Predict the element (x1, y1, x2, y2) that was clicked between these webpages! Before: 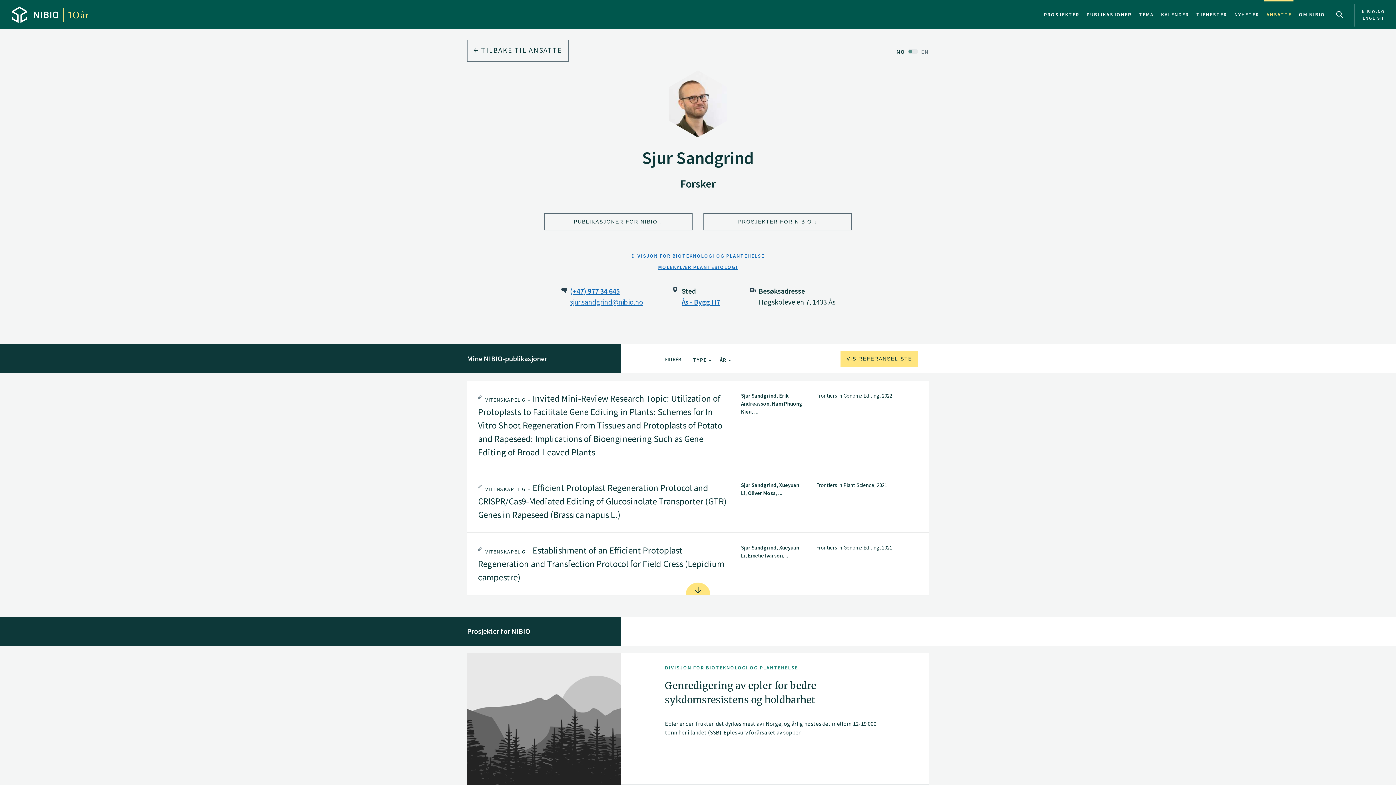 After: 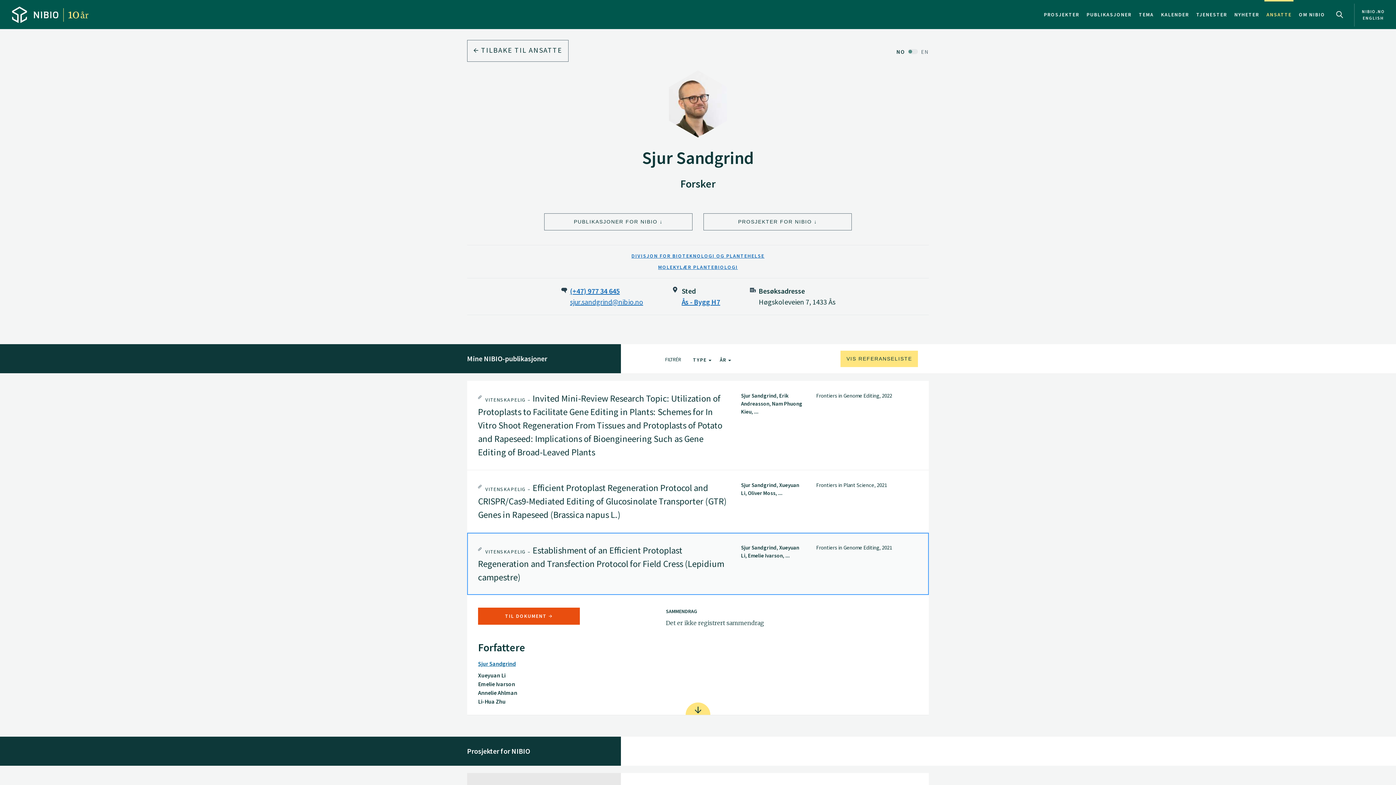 Action: bbox: (467, 533, 929, 595) label: VITENSKAPELIG – Establishment of an Efficient Protoplast Regeneration and Transfection Protocol for Field Cress (Lepidium campestre)

Sjur Sandgrind, Xueyuan Li, Emelie Ivarson, ...

Frontiers in Genome Editing, 2021